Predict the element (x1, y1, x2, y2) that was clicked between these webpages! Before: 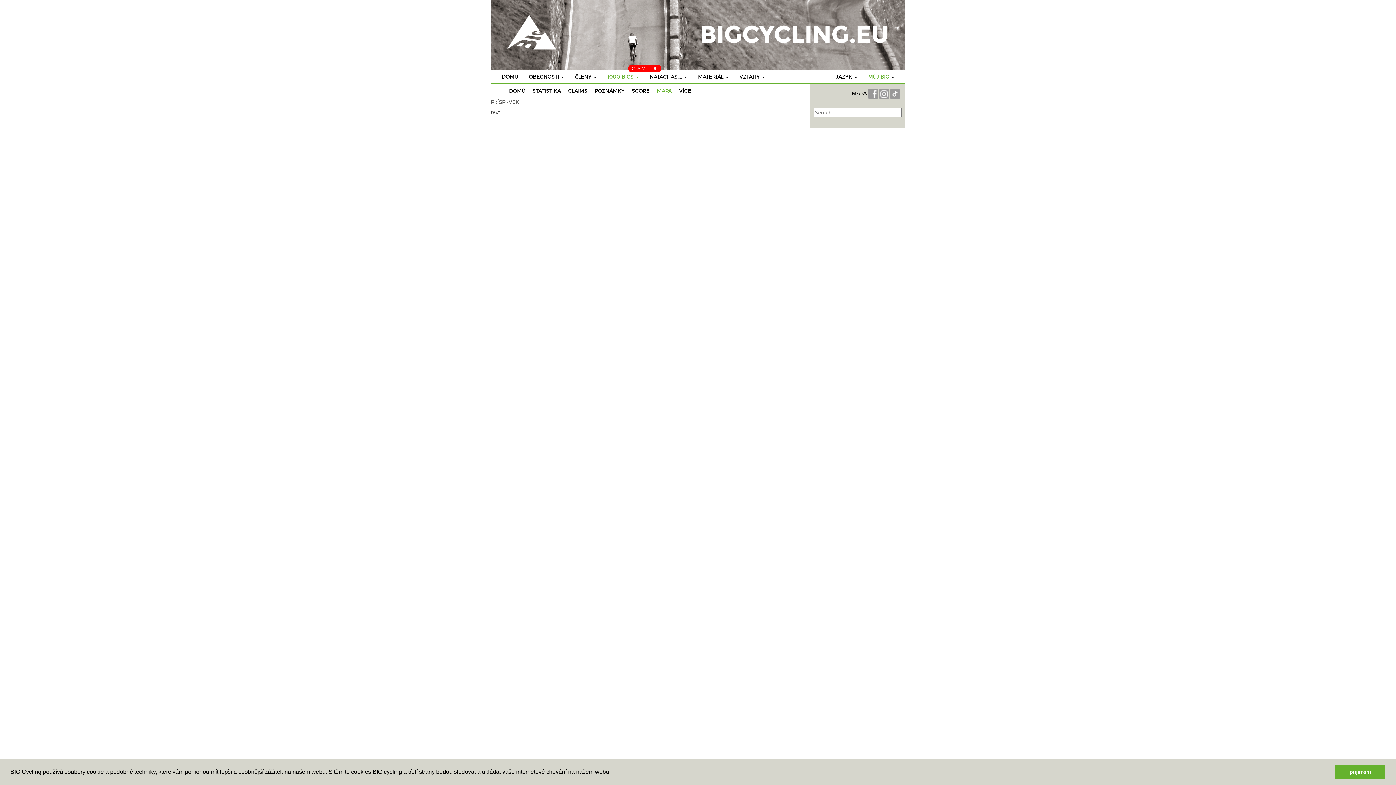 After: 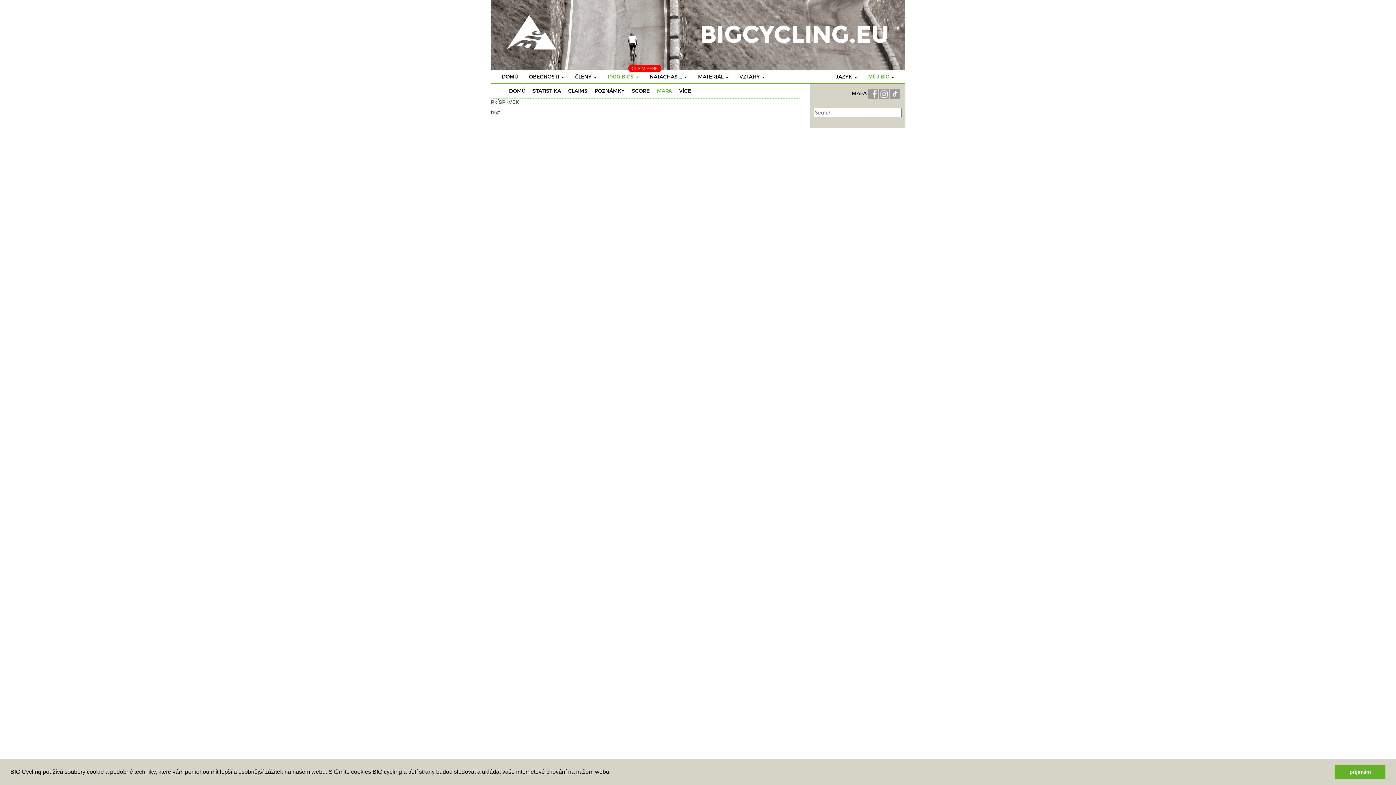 Action: label:   bbox: (879, 90, 890, 96)